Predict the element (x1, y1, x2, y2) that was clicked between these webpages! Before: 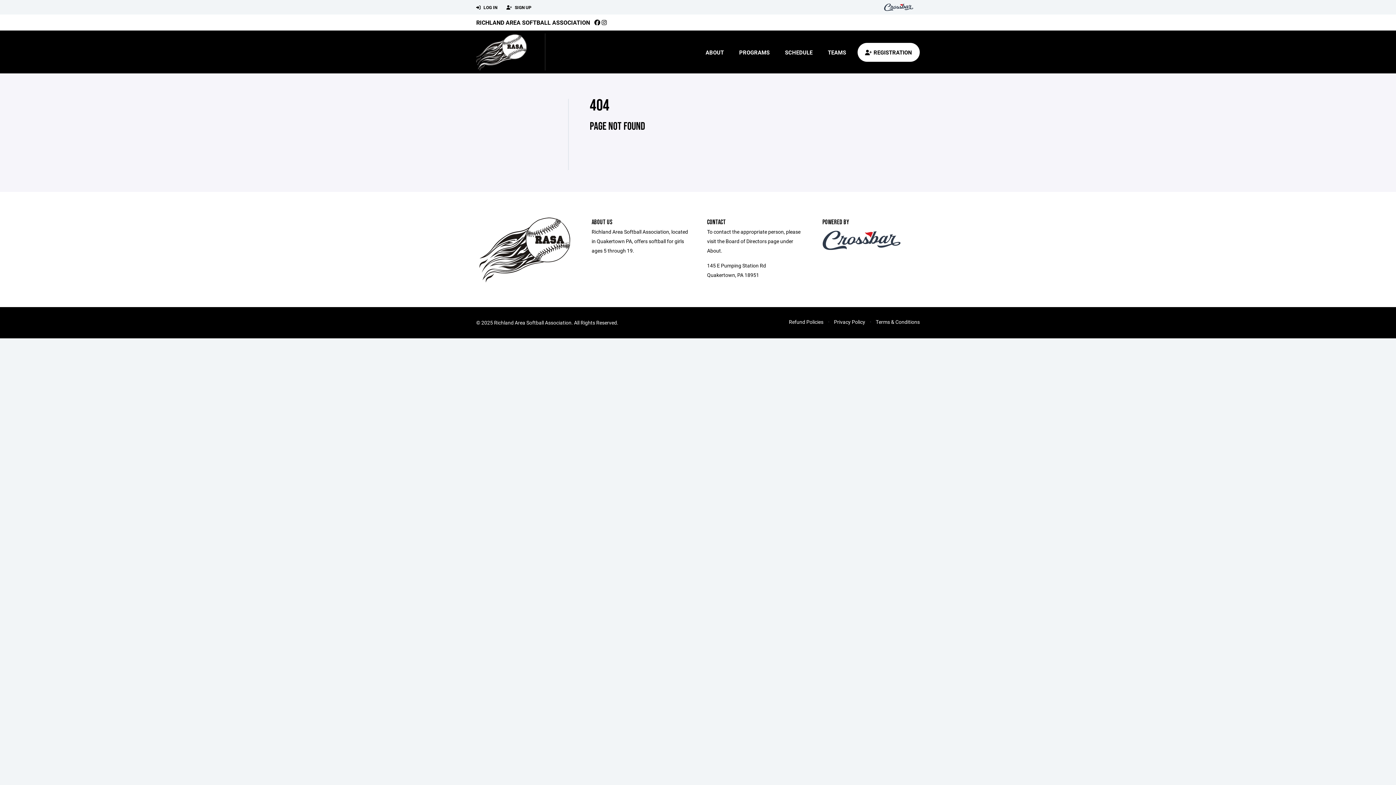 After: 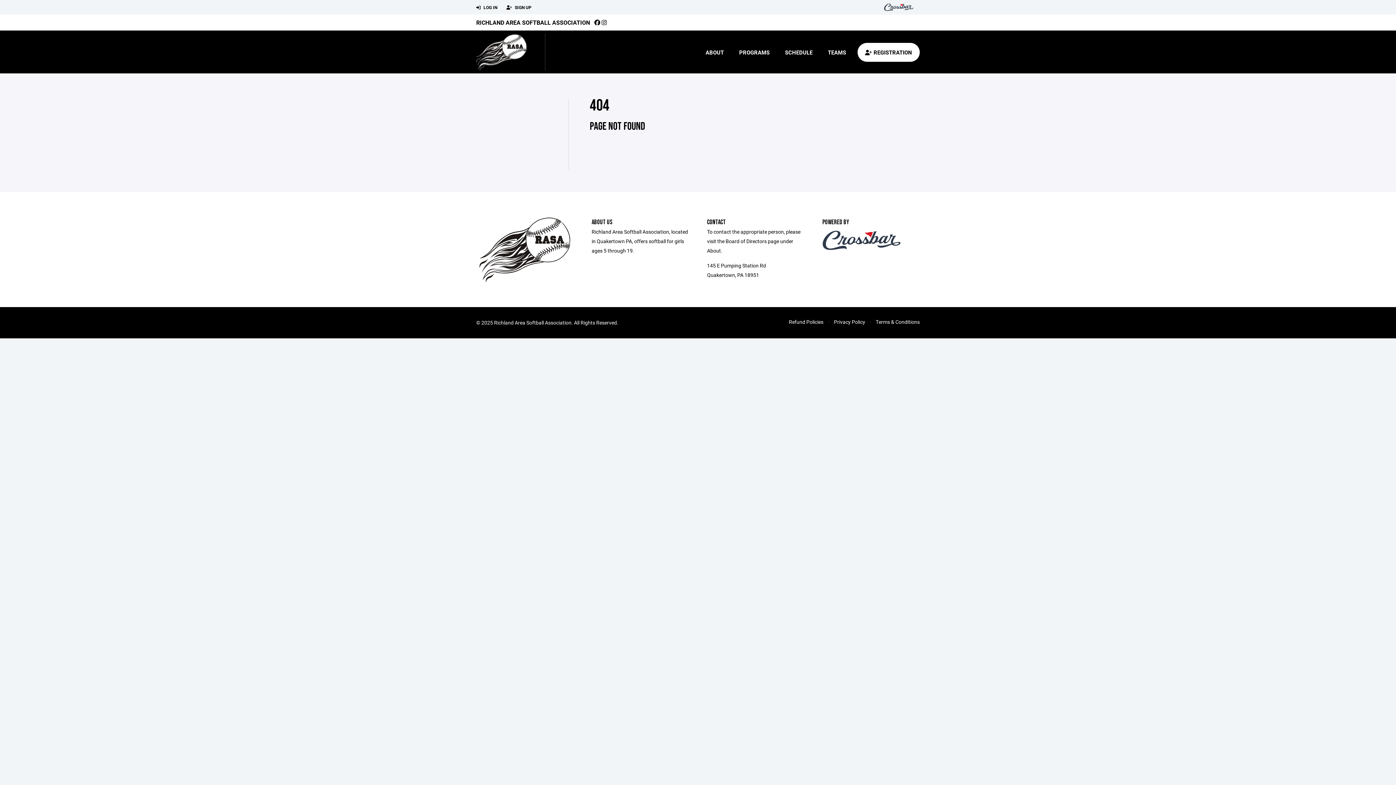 Action: bbox: (601, 18, 606, 26)